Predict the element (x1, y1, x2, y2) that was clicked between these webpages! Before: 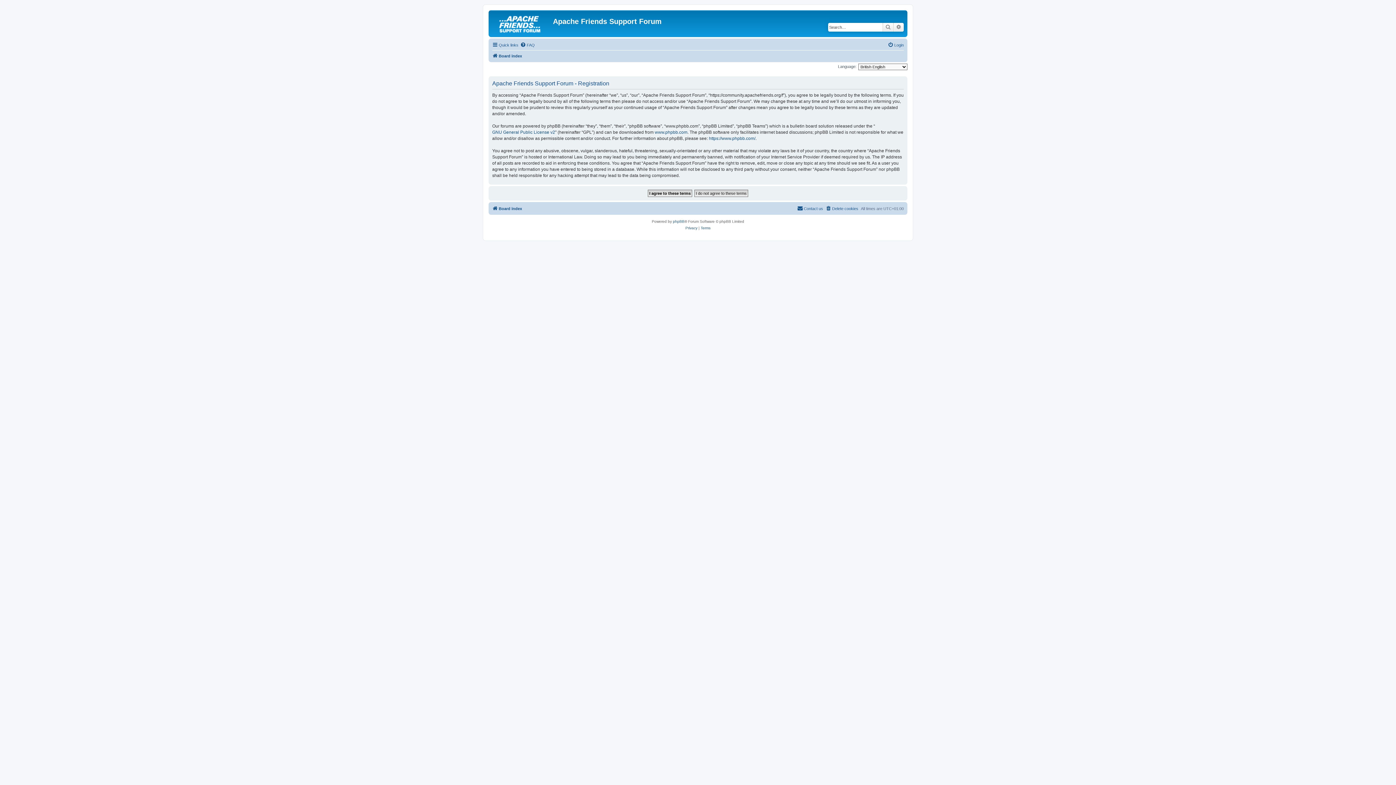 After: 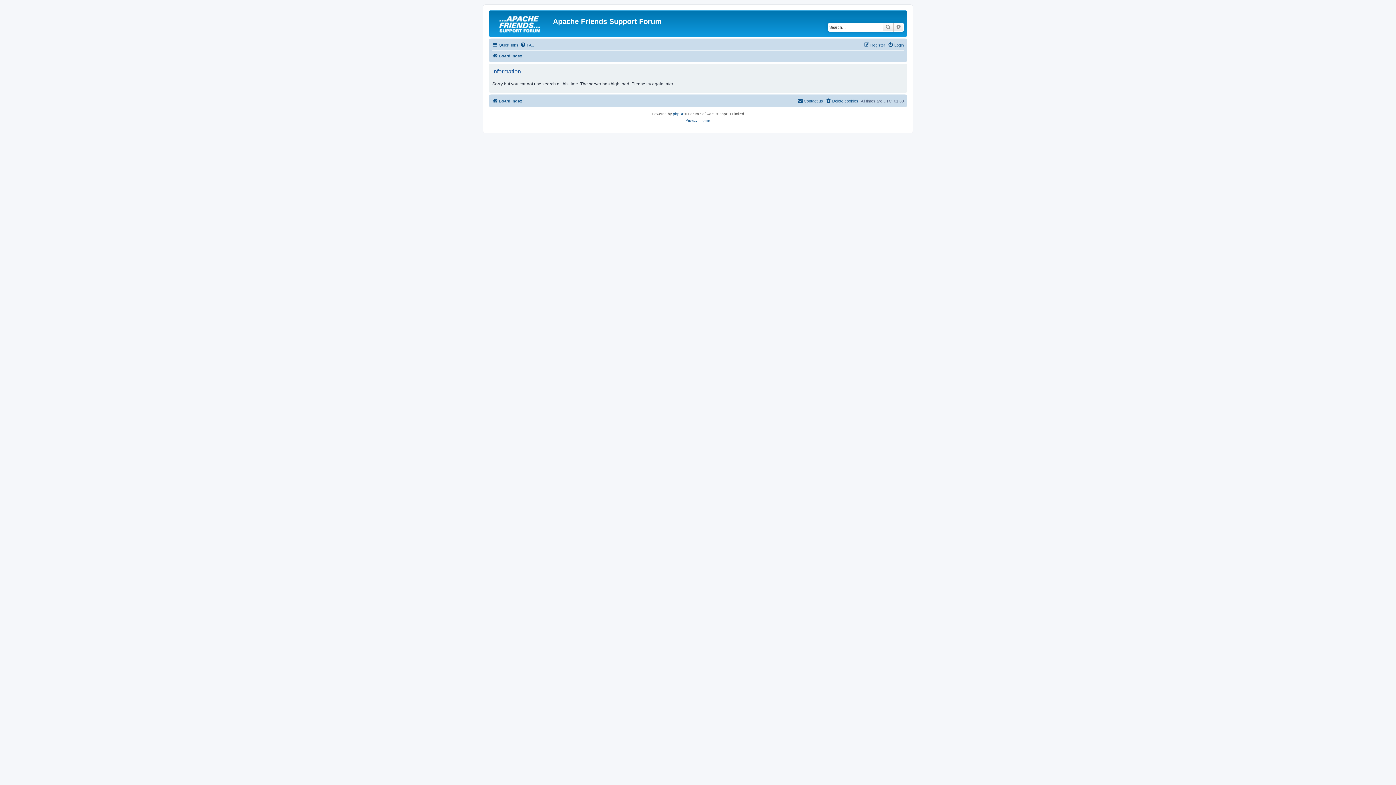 Action: bbox: (882, 22, 893, 31) label: Search